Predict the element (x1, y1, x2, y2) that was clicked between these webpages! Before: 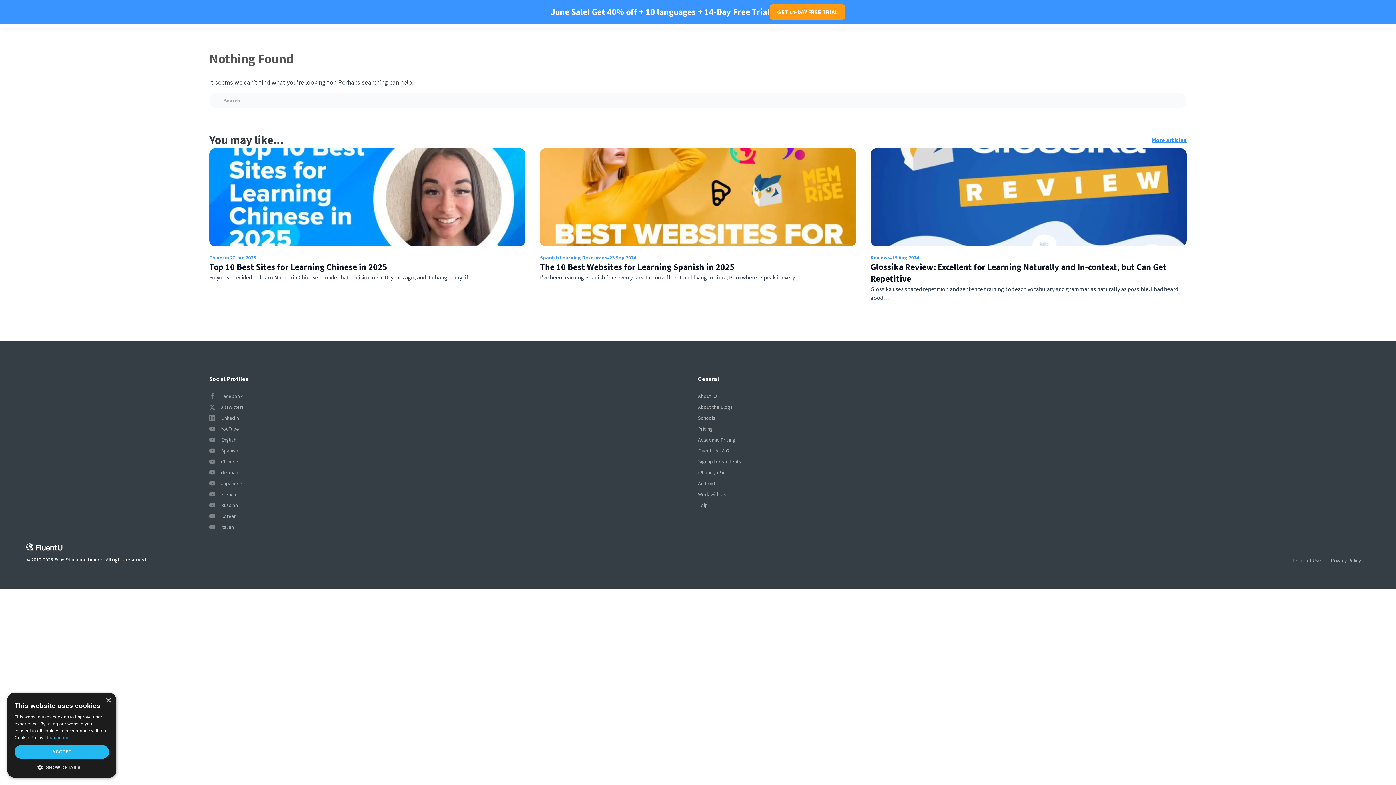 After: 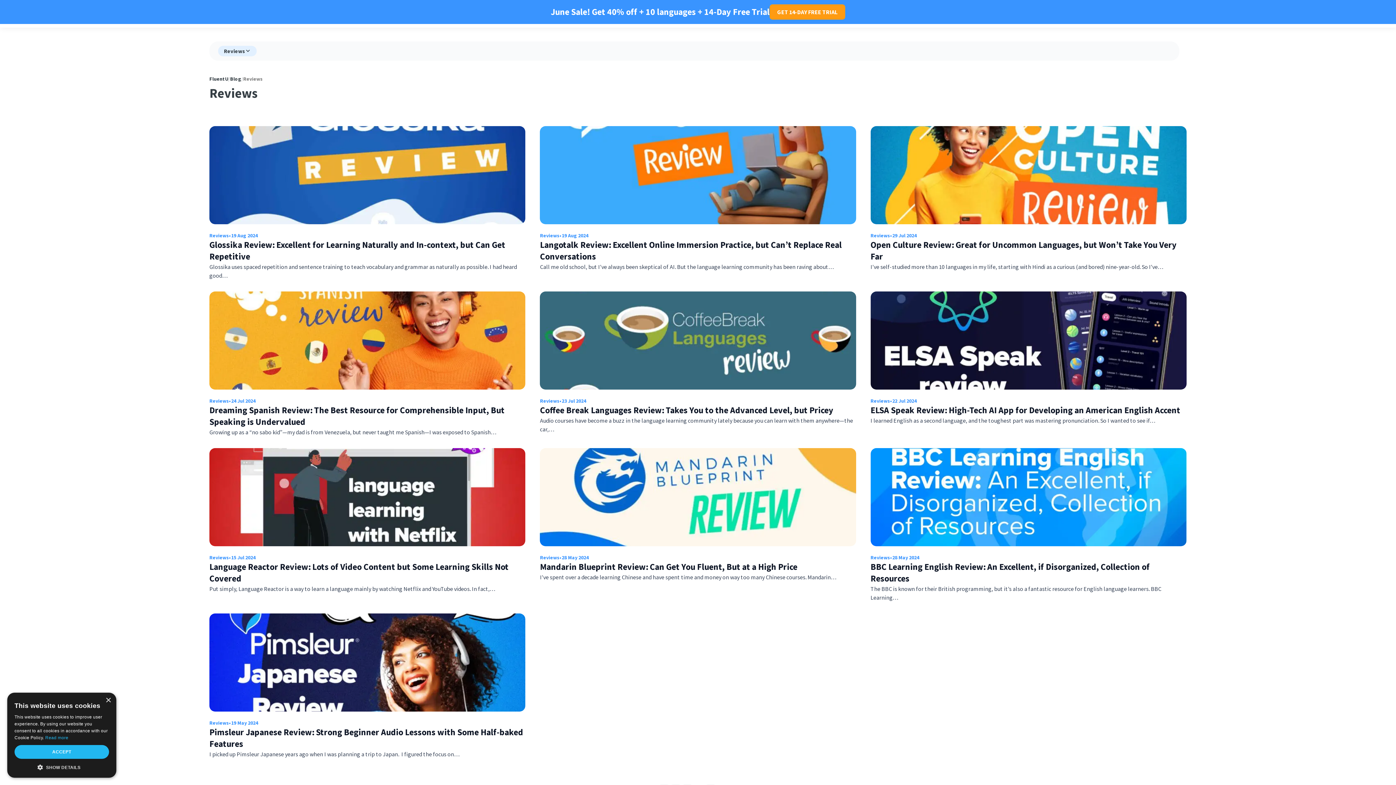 Action: label: Reviews bbox: (870, 254, 890, 261)